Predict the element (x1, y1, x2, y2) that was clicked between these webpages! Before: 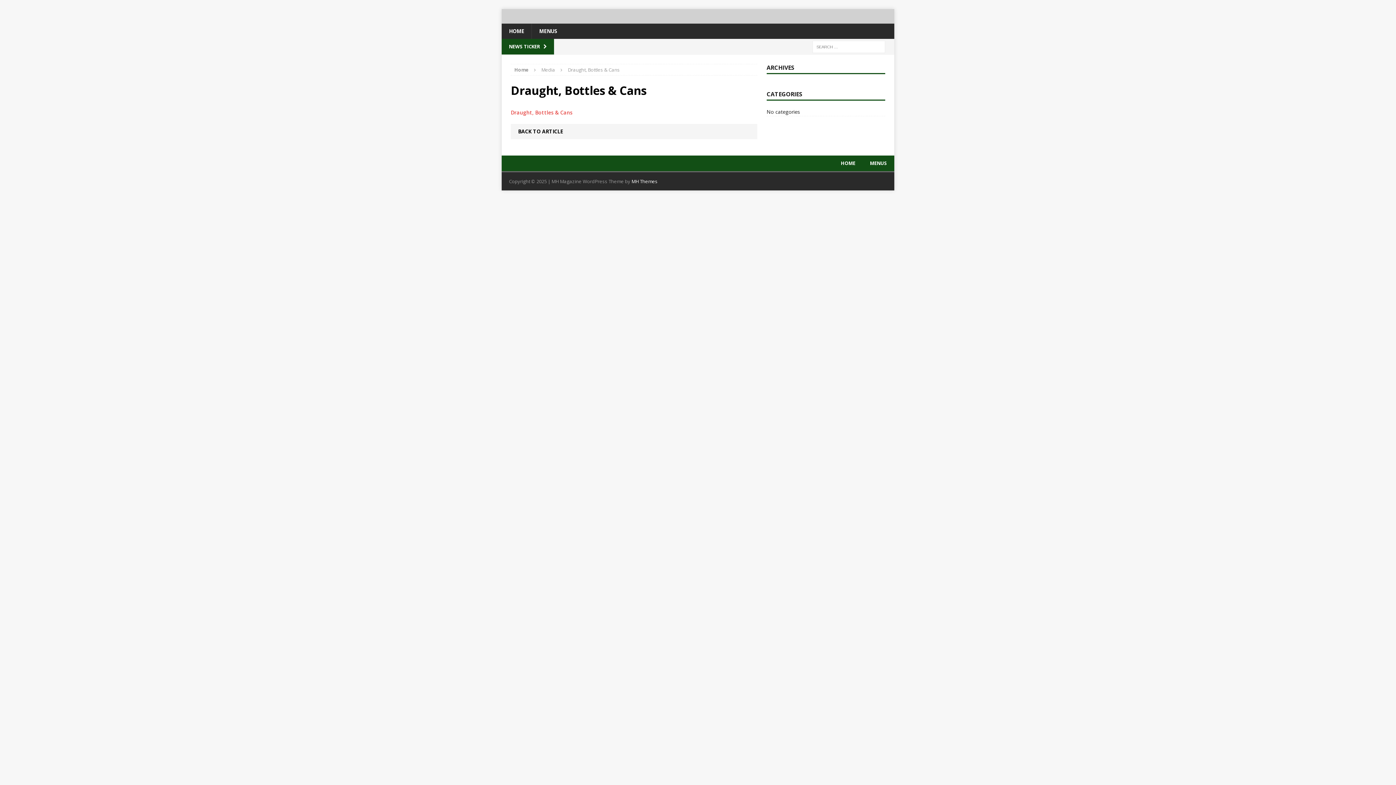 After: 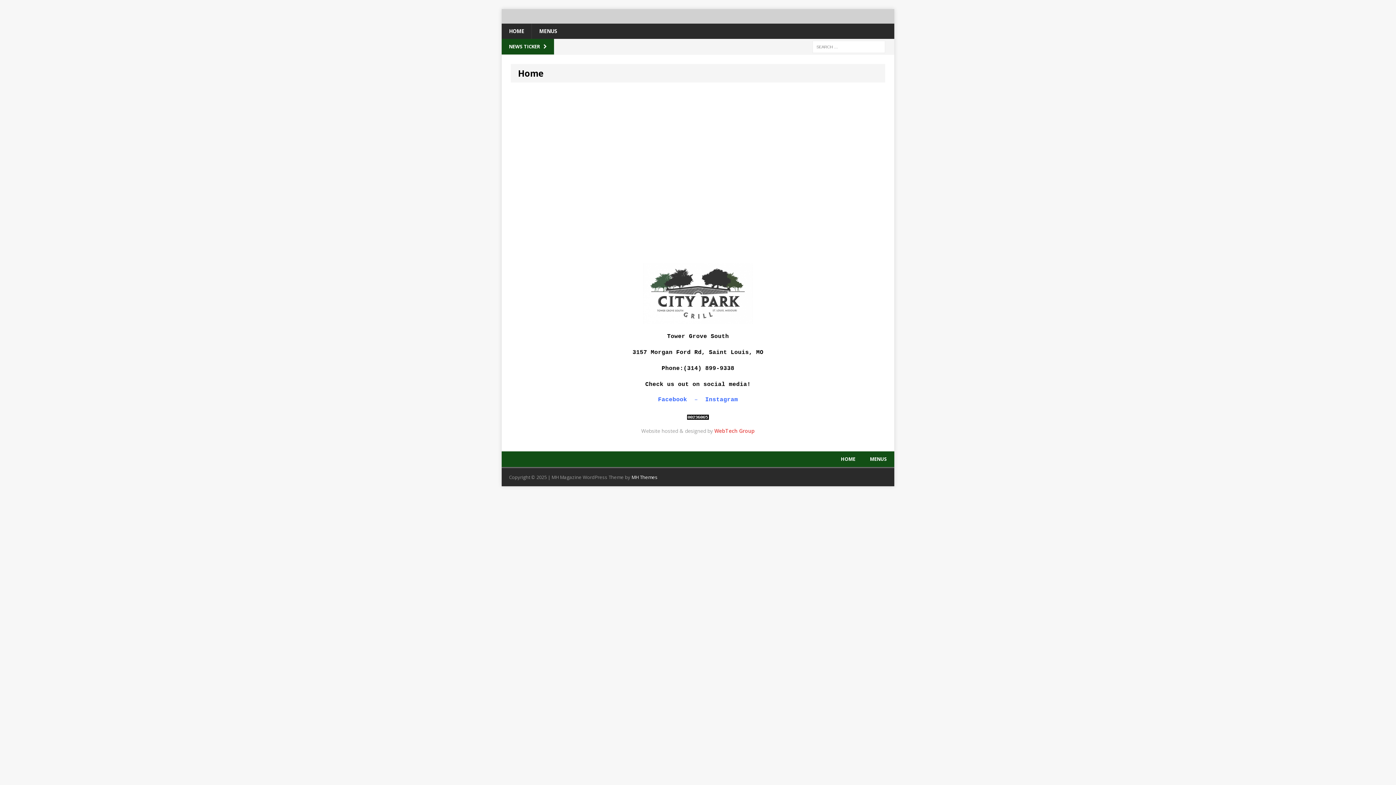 Action: bbox: (501, 9, 894, 23)